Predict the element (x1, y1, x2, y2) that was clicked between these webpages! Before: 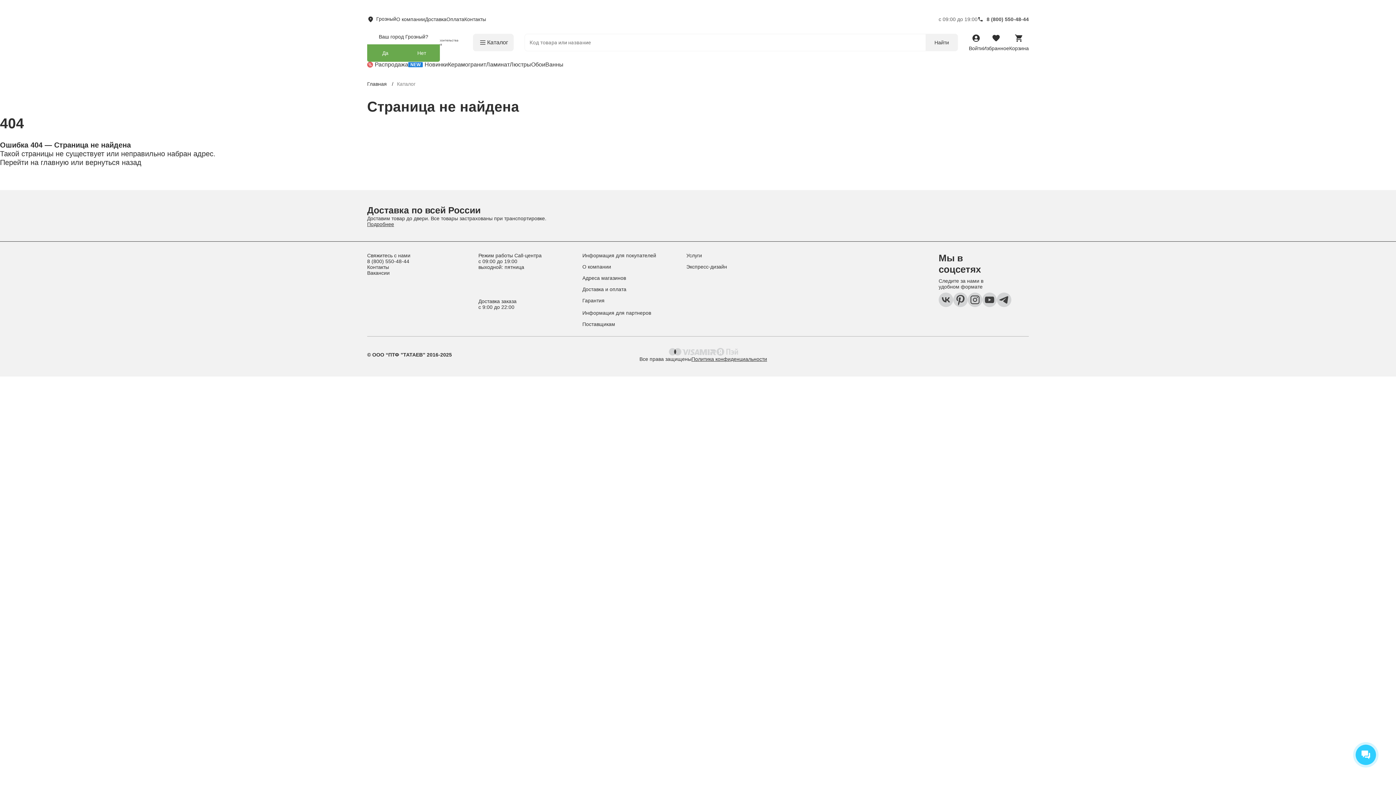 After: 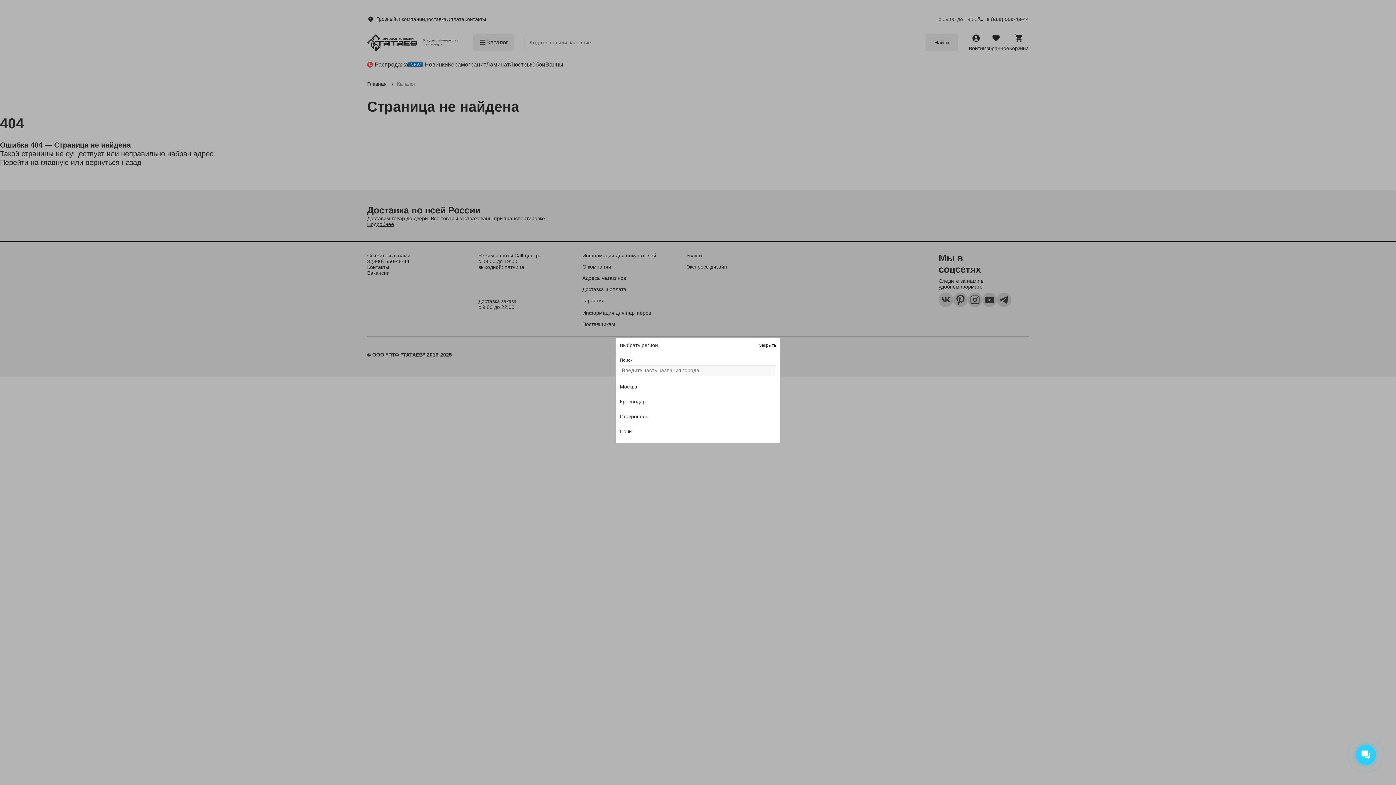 Action: label: Нет bbox: (403, 44, 440, 61)